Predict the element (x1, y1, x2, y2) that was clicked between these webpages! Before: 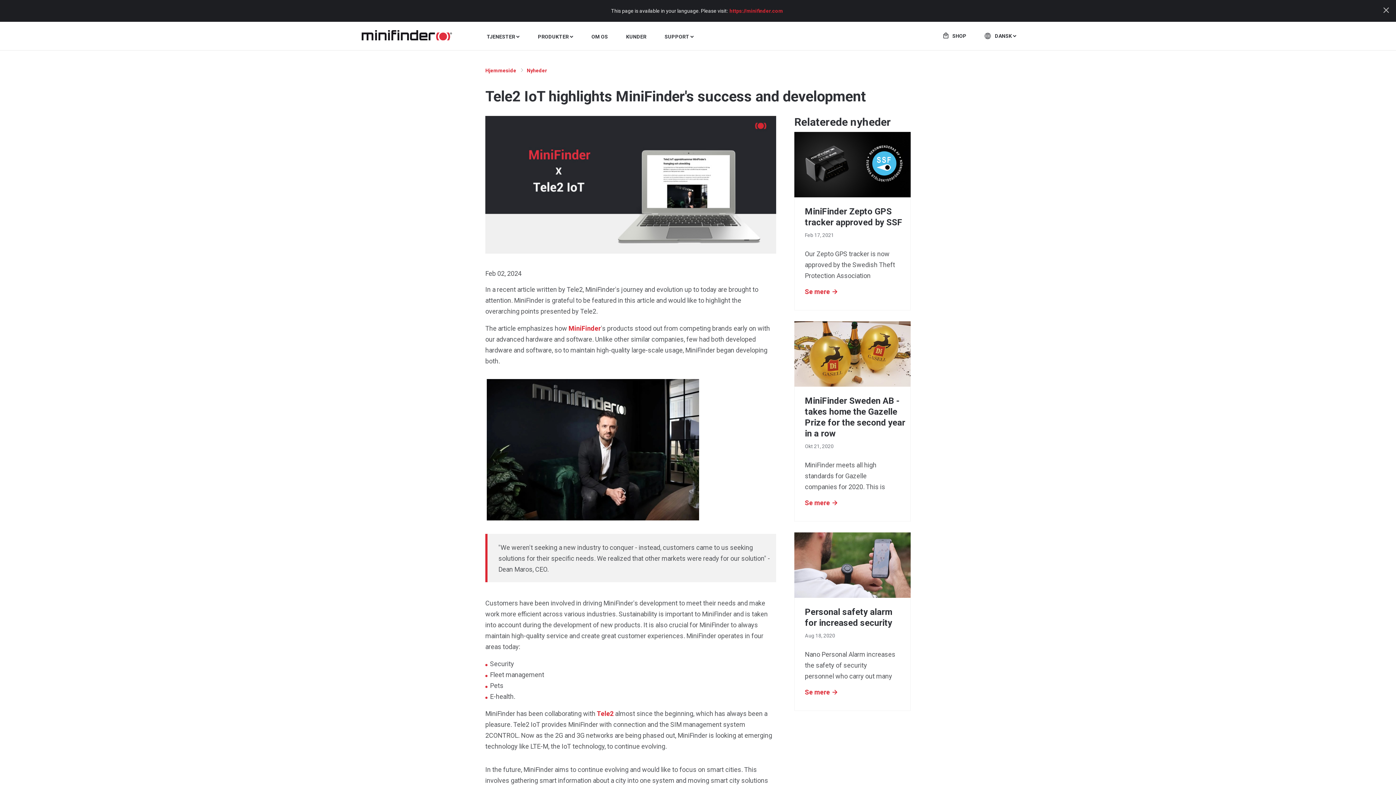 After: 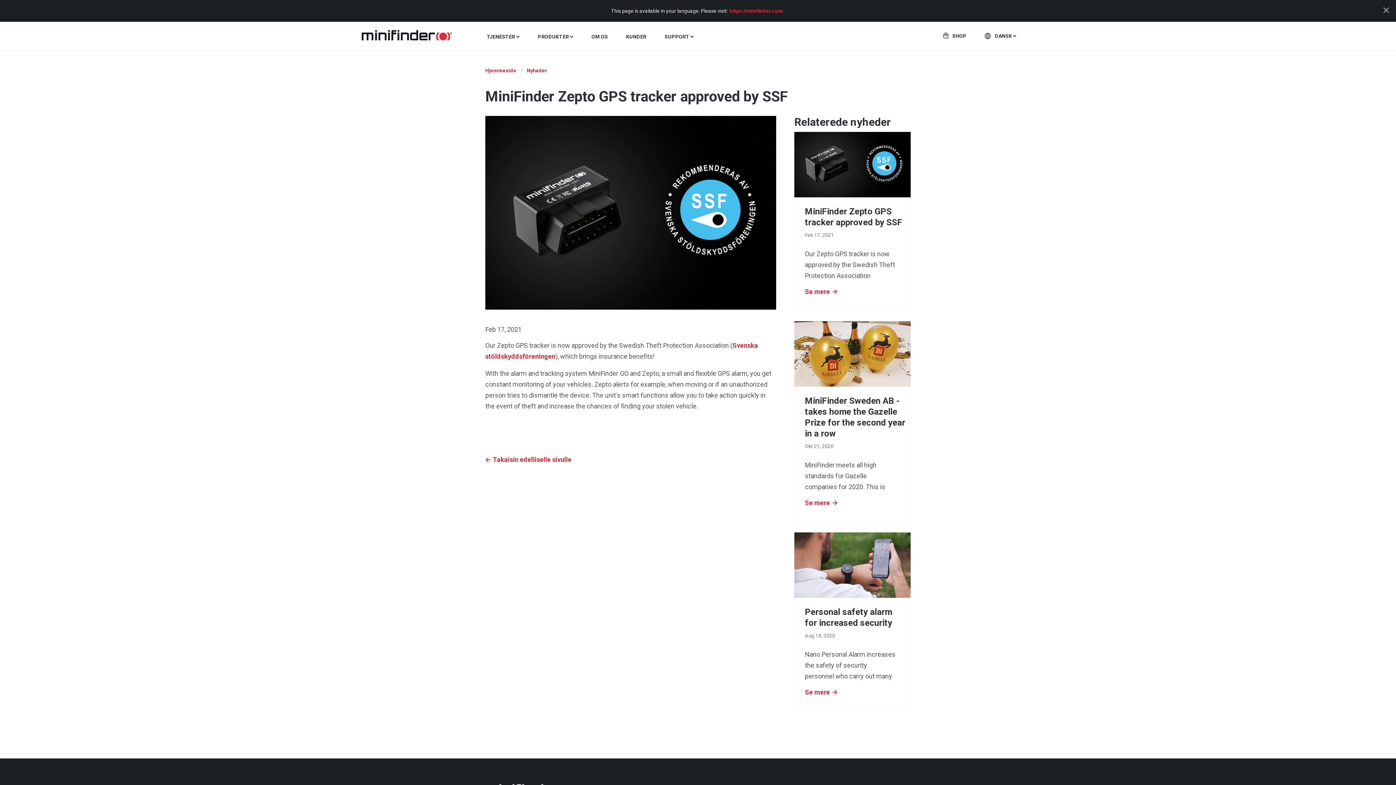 Action: bbox: (794, 160, 910, 167)